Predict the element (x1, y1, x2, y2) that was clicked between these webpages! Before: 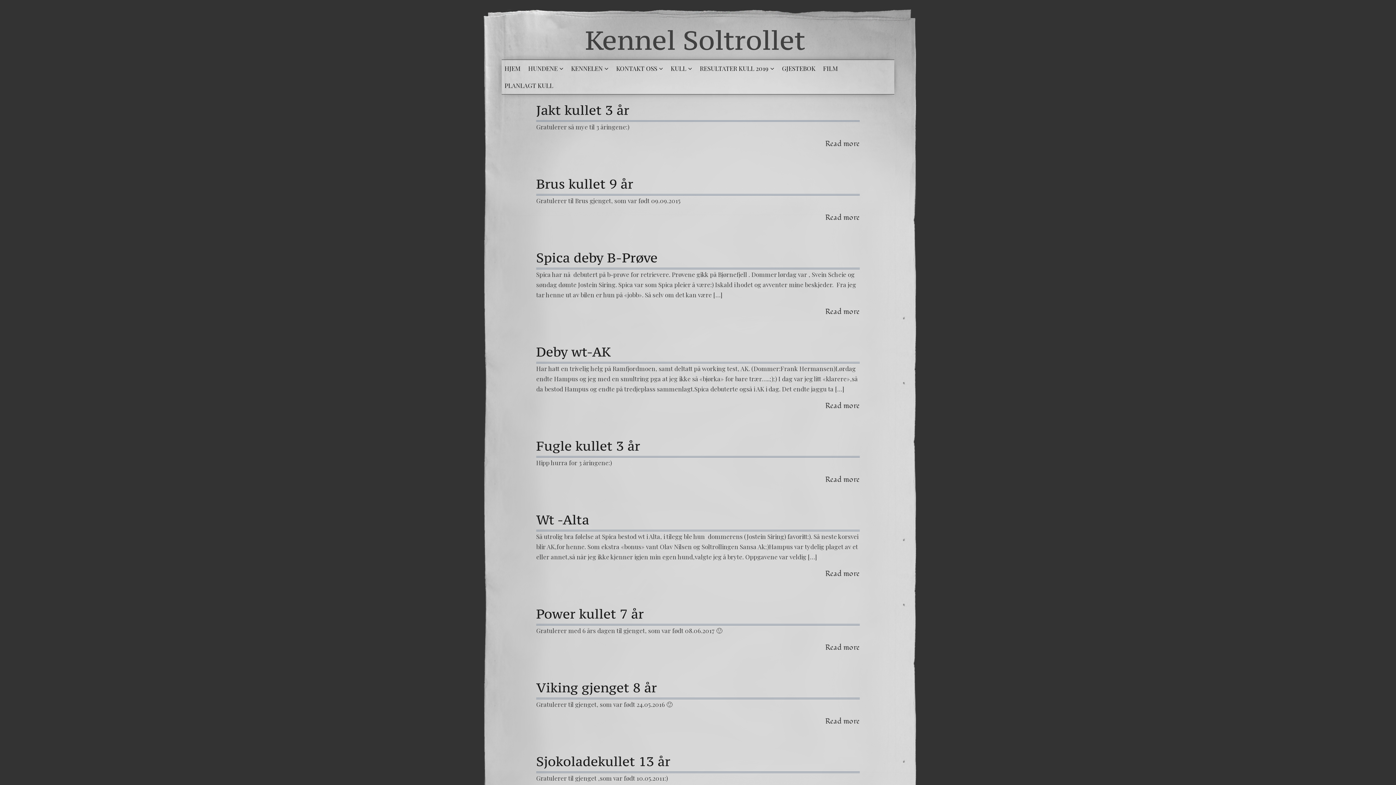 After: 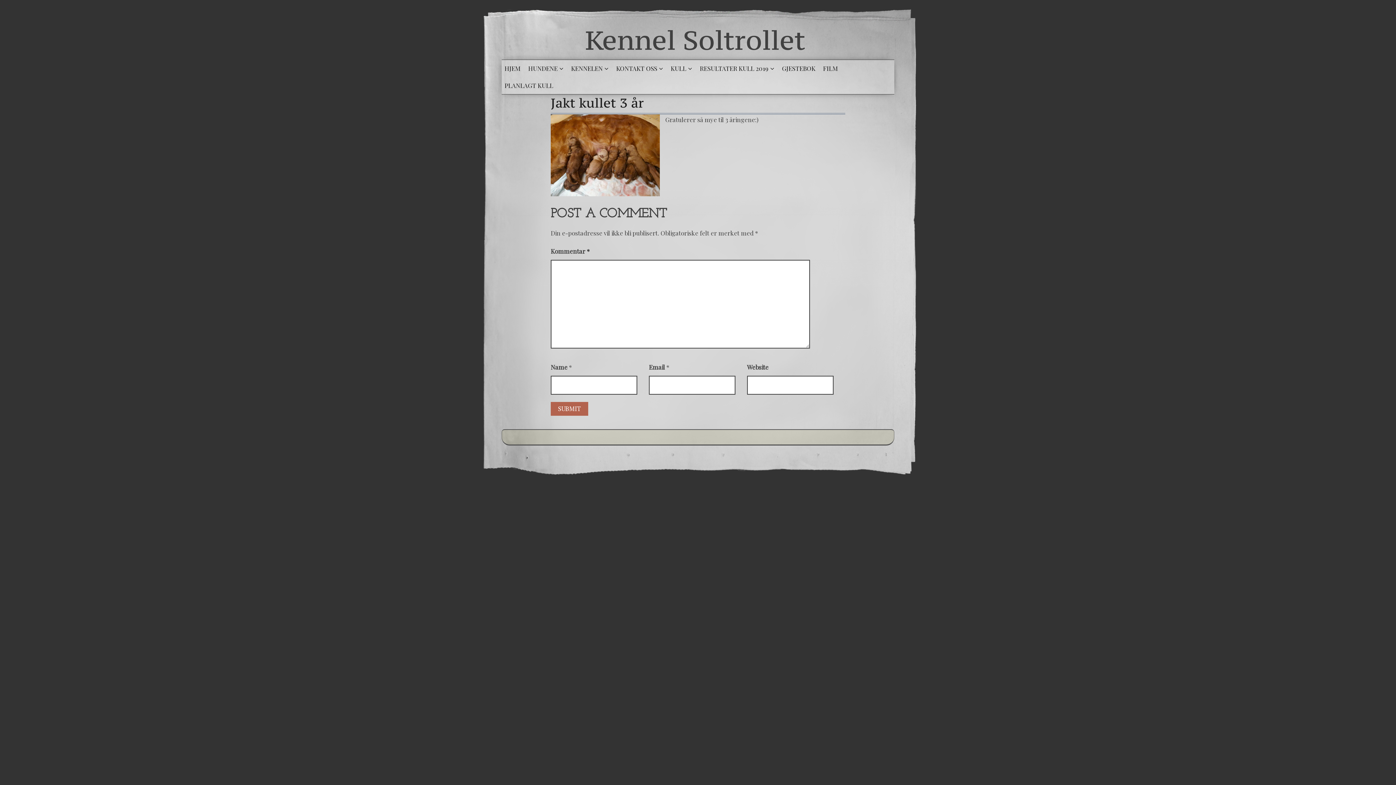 Action: bbox: (536, 137, 860, 150) label: Read more